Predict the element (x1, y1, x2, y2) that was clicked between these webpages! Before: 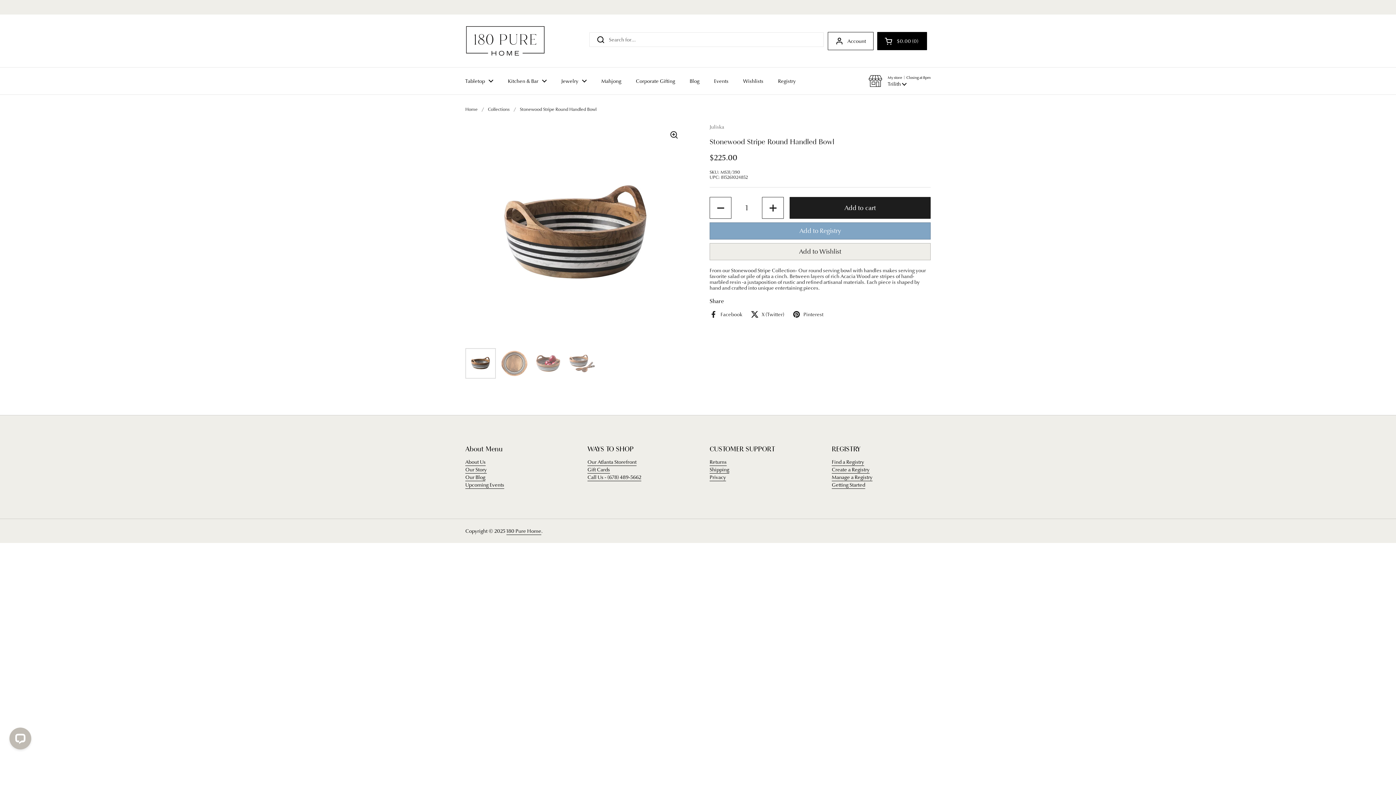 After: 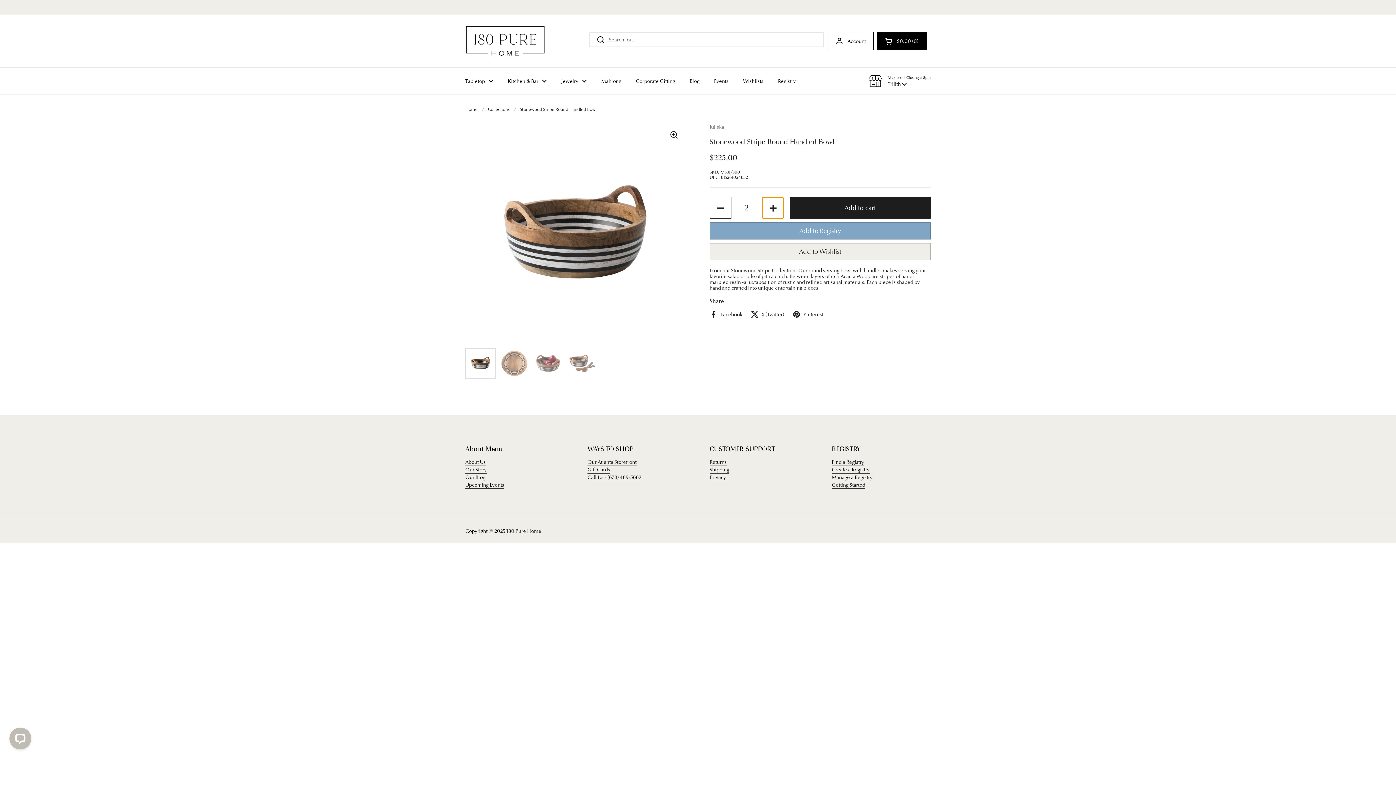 Action: bbox: (762, 197, 784, 218) label: Increase quantity